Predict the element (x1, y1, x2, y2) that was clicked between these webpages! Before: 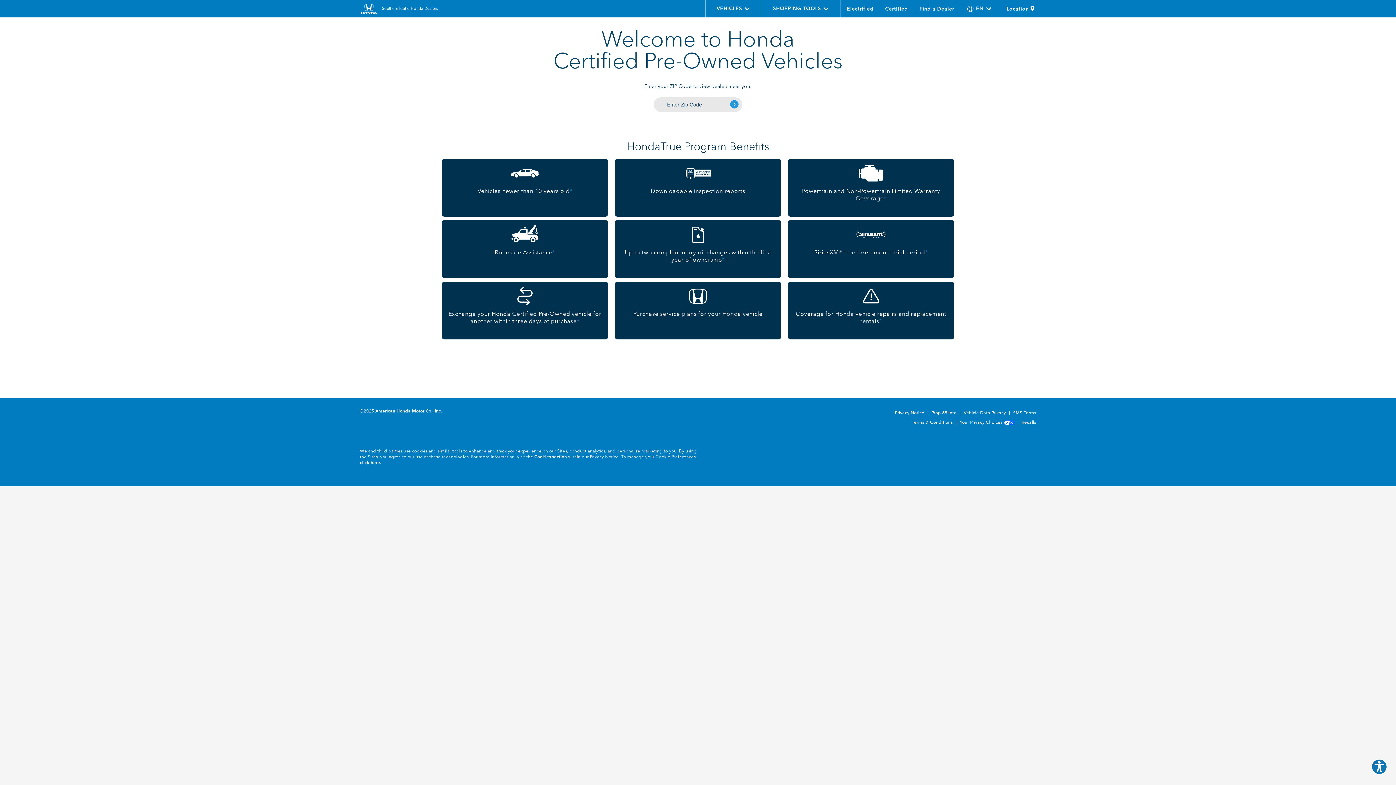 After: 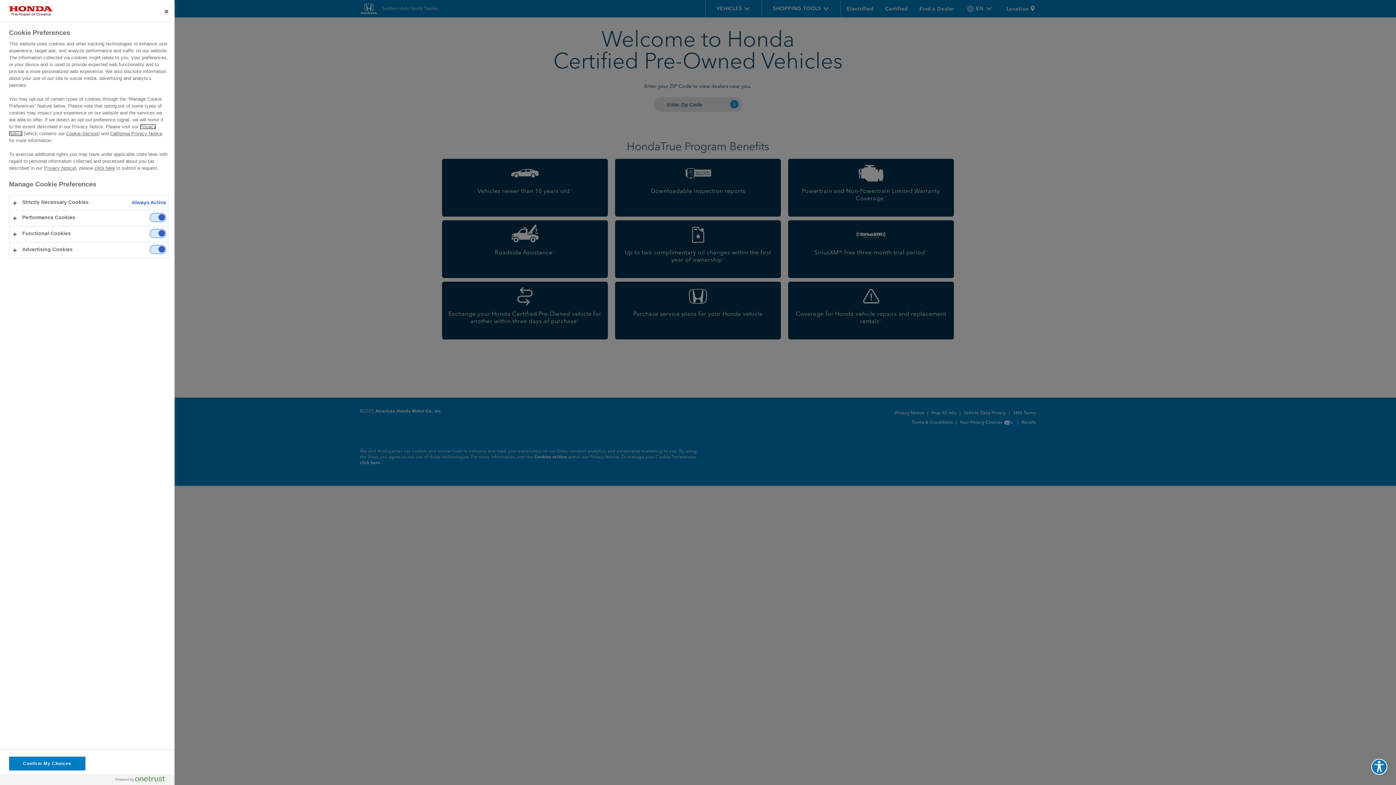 Action: bbox: (360, 461, 381, 465) label: click here.